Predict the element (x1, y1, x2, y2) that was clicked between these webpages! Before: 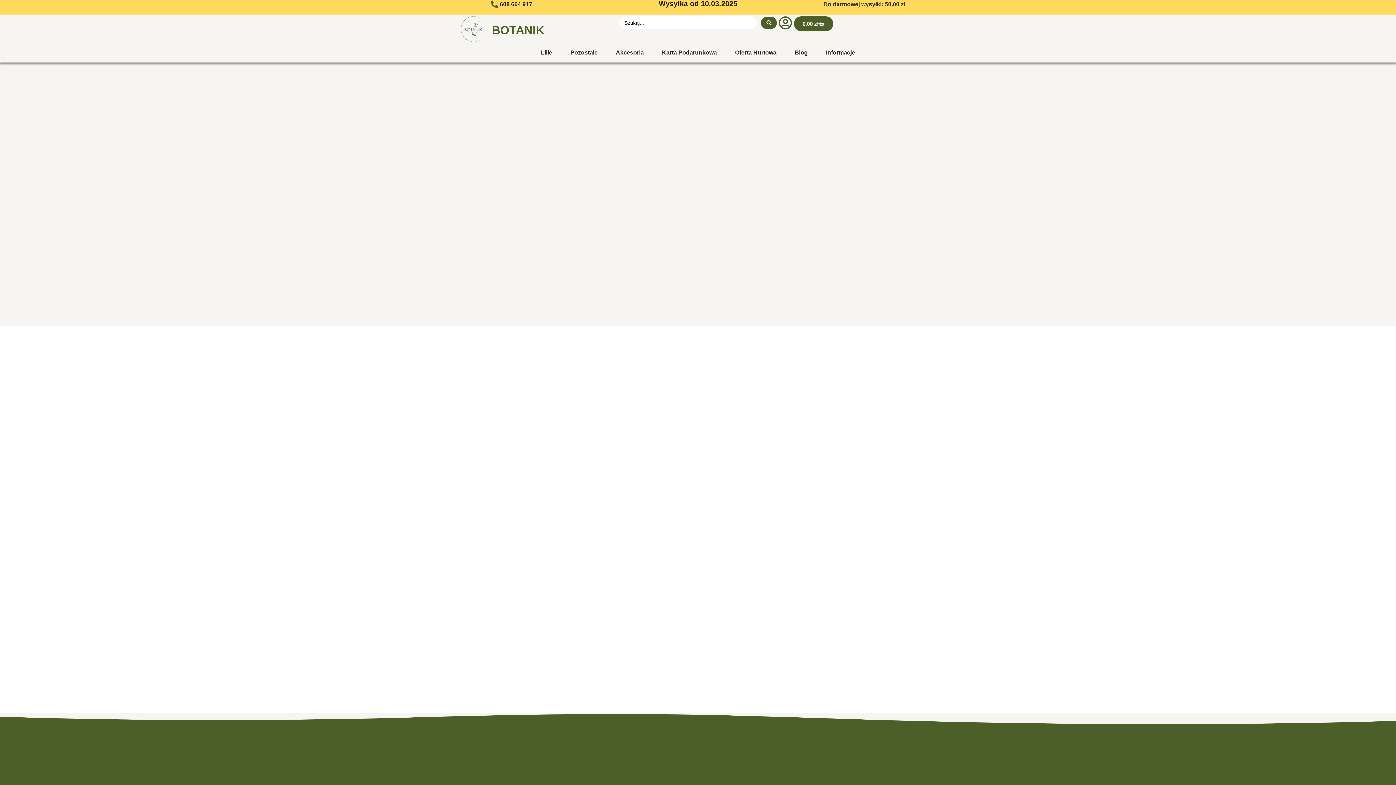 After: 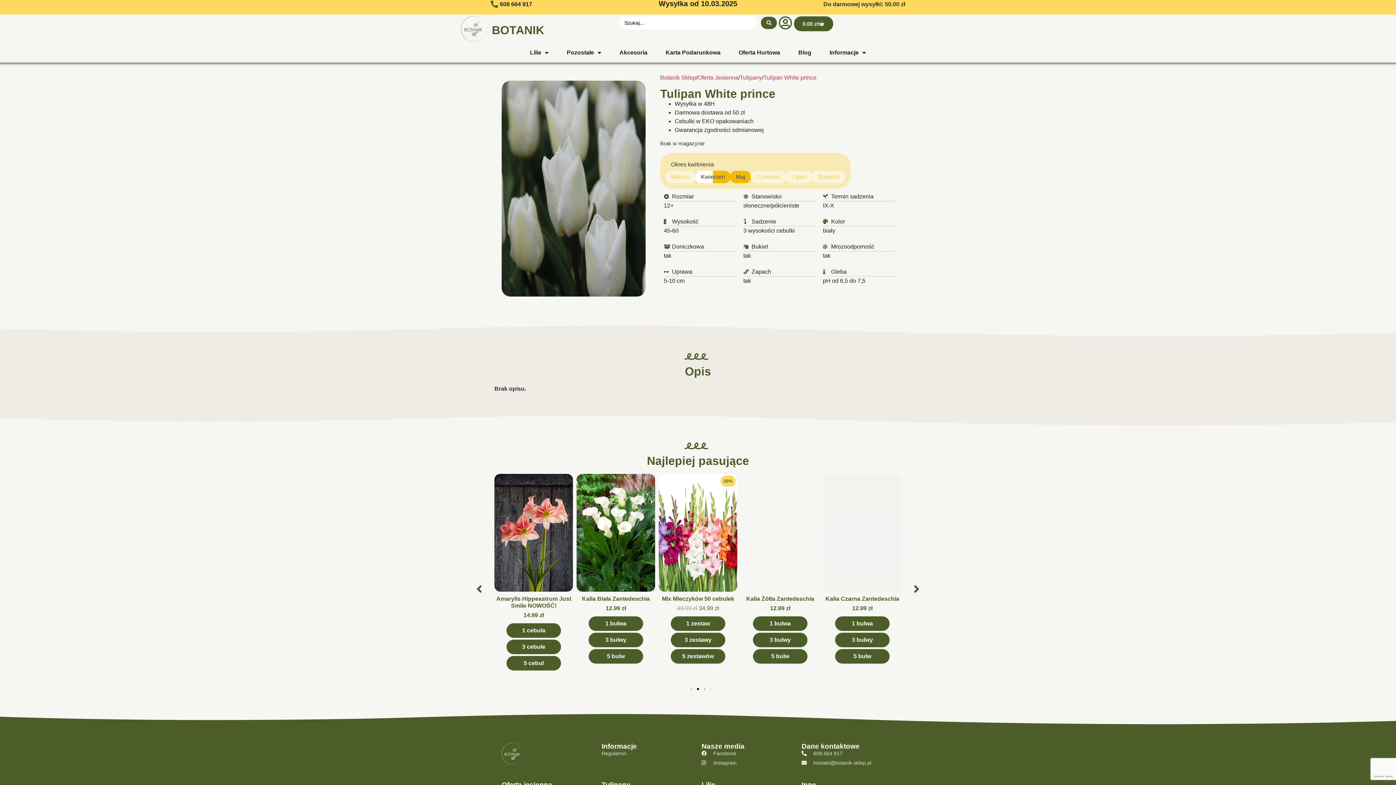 Action: bbox: (490, 0, 532, 8) label: 608 664 917